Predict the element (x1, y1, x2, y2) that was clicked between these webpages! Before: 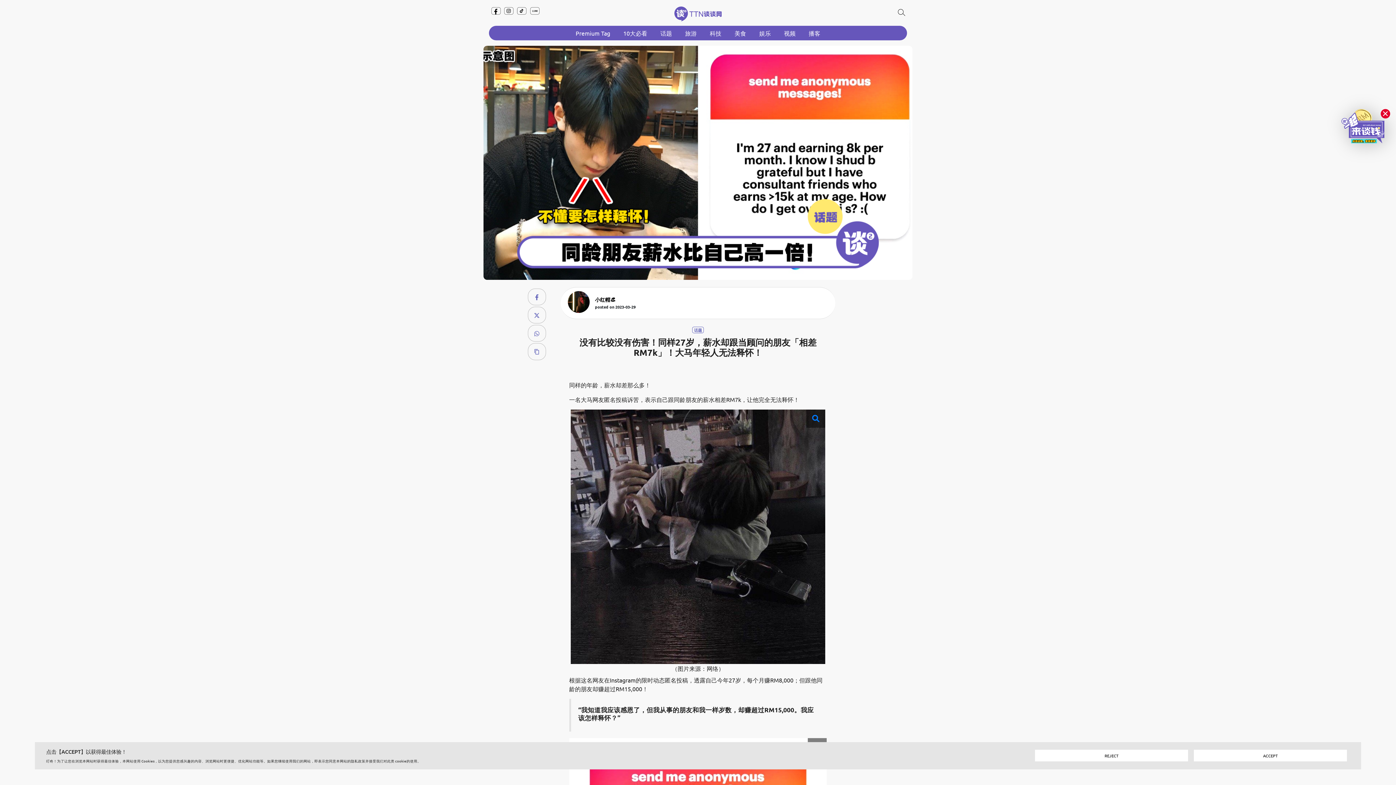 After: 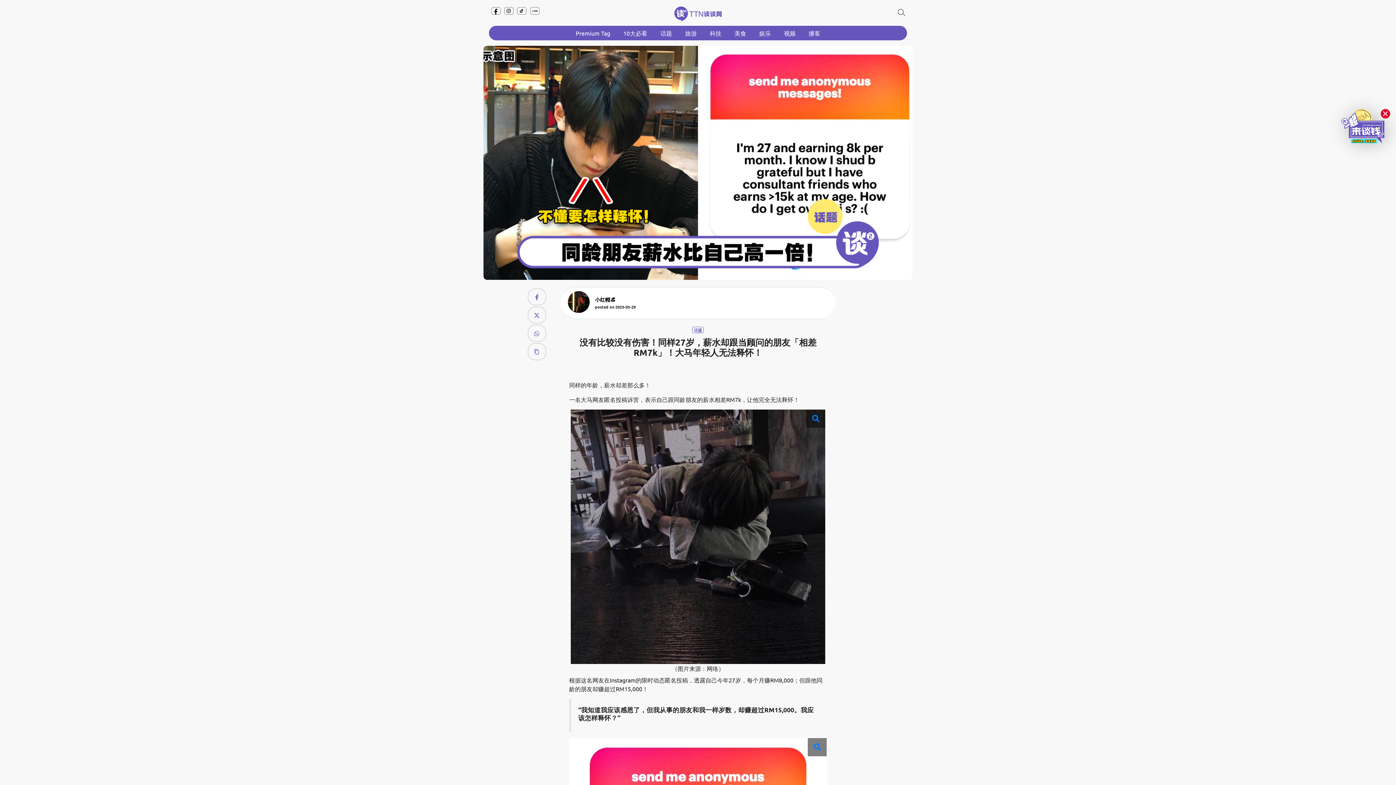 Action: label: ACCEPT bbox: (1194, 750, 1347, 761)